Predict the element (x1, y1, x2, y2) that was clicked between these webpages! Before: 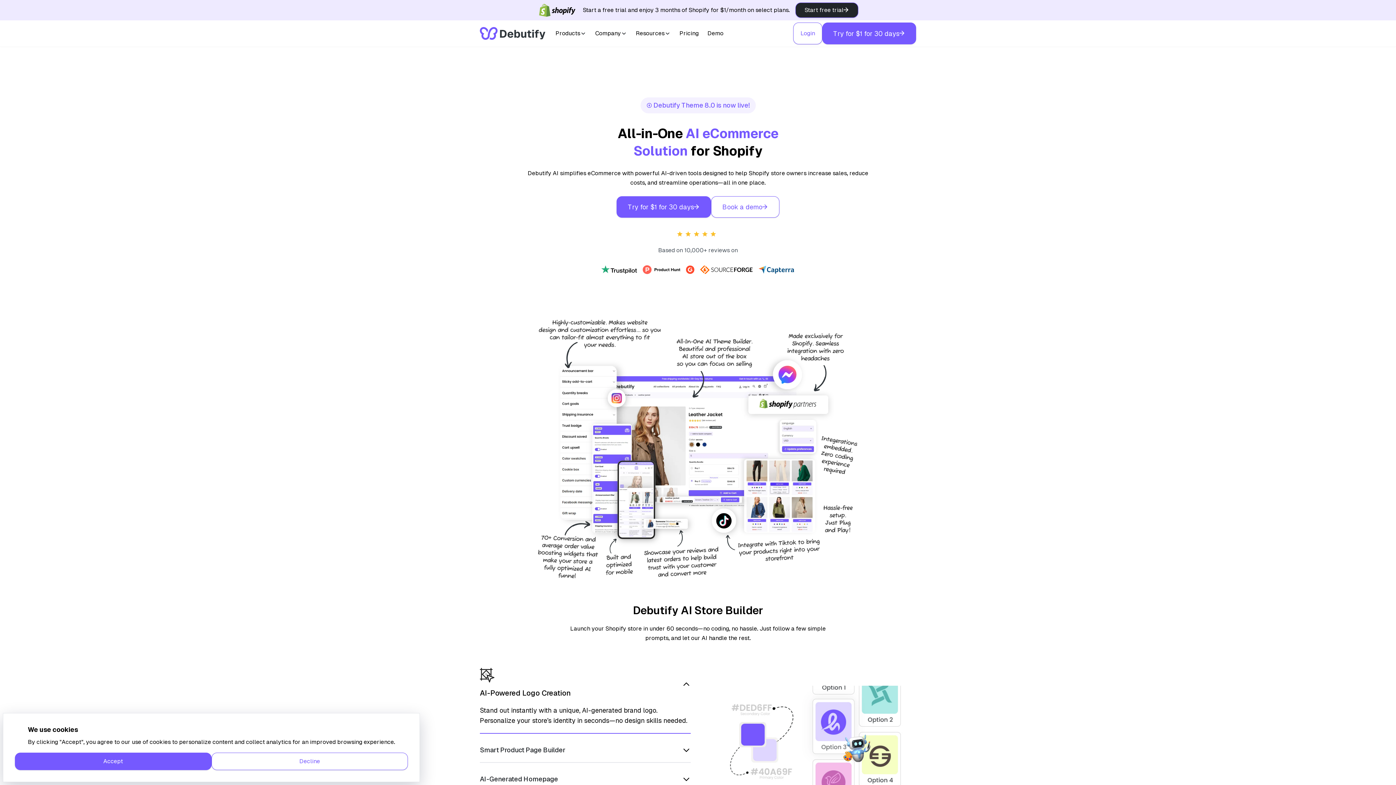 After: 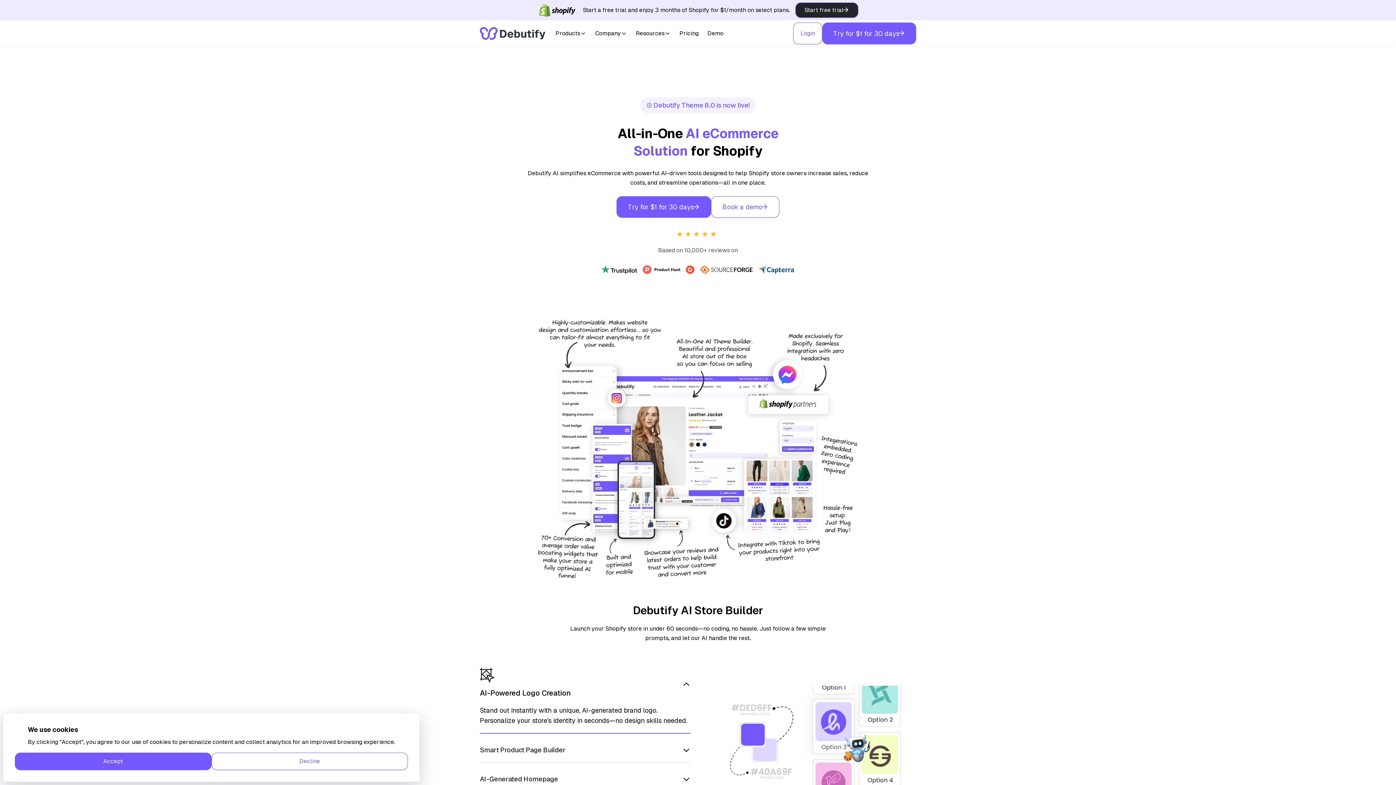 Action: bbox: (480, 20, 545, 46)